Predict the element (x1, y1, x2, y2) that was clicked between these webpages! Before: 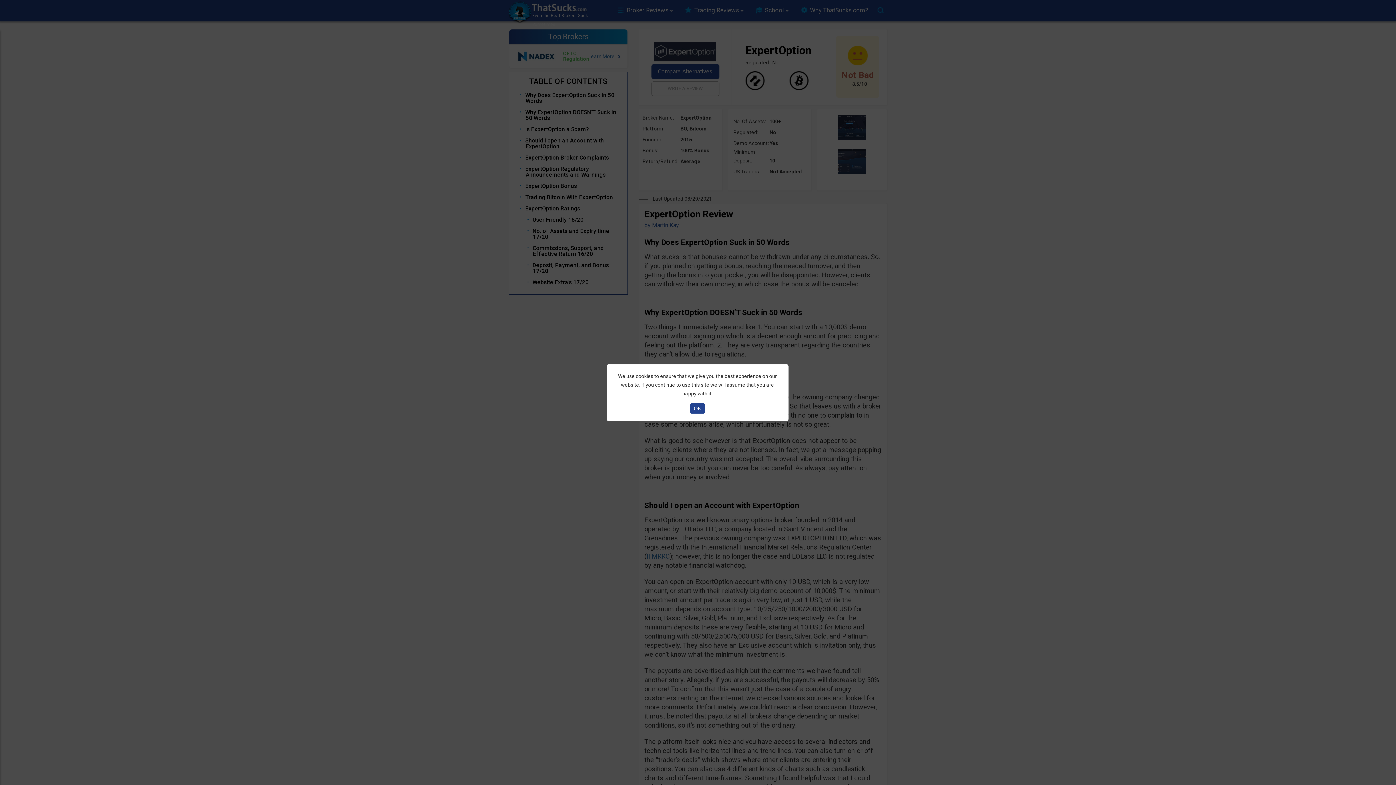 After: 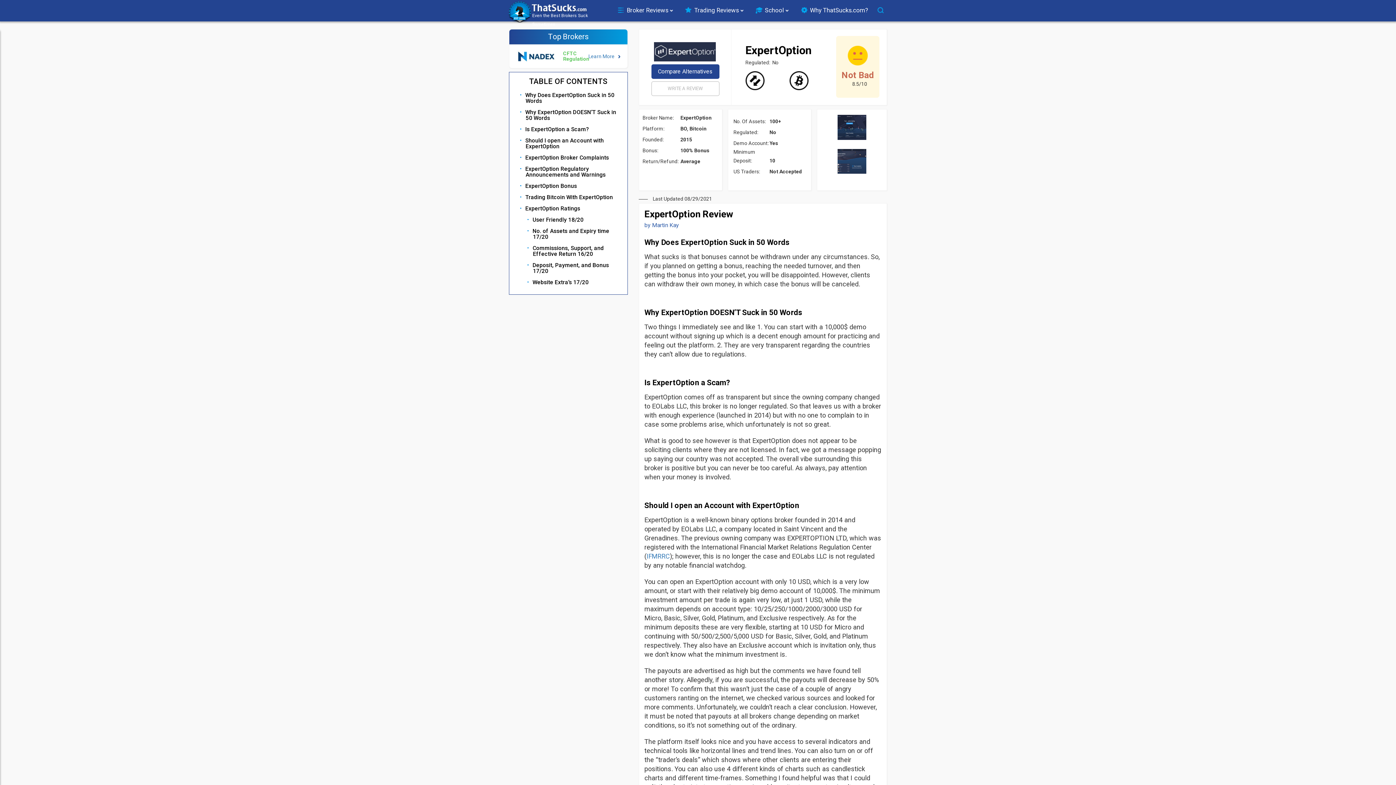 Action: bbox: (690, 403, 704, 413) label: OK